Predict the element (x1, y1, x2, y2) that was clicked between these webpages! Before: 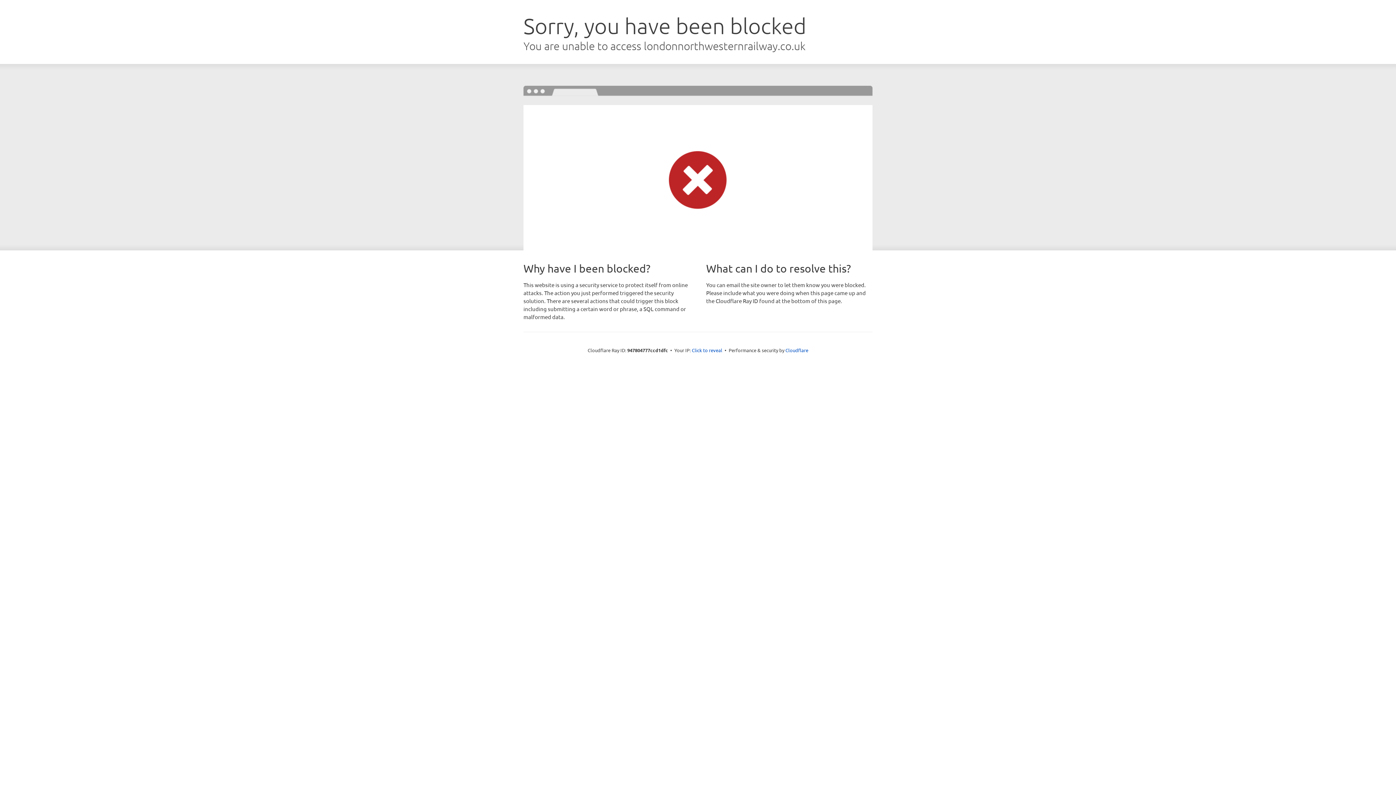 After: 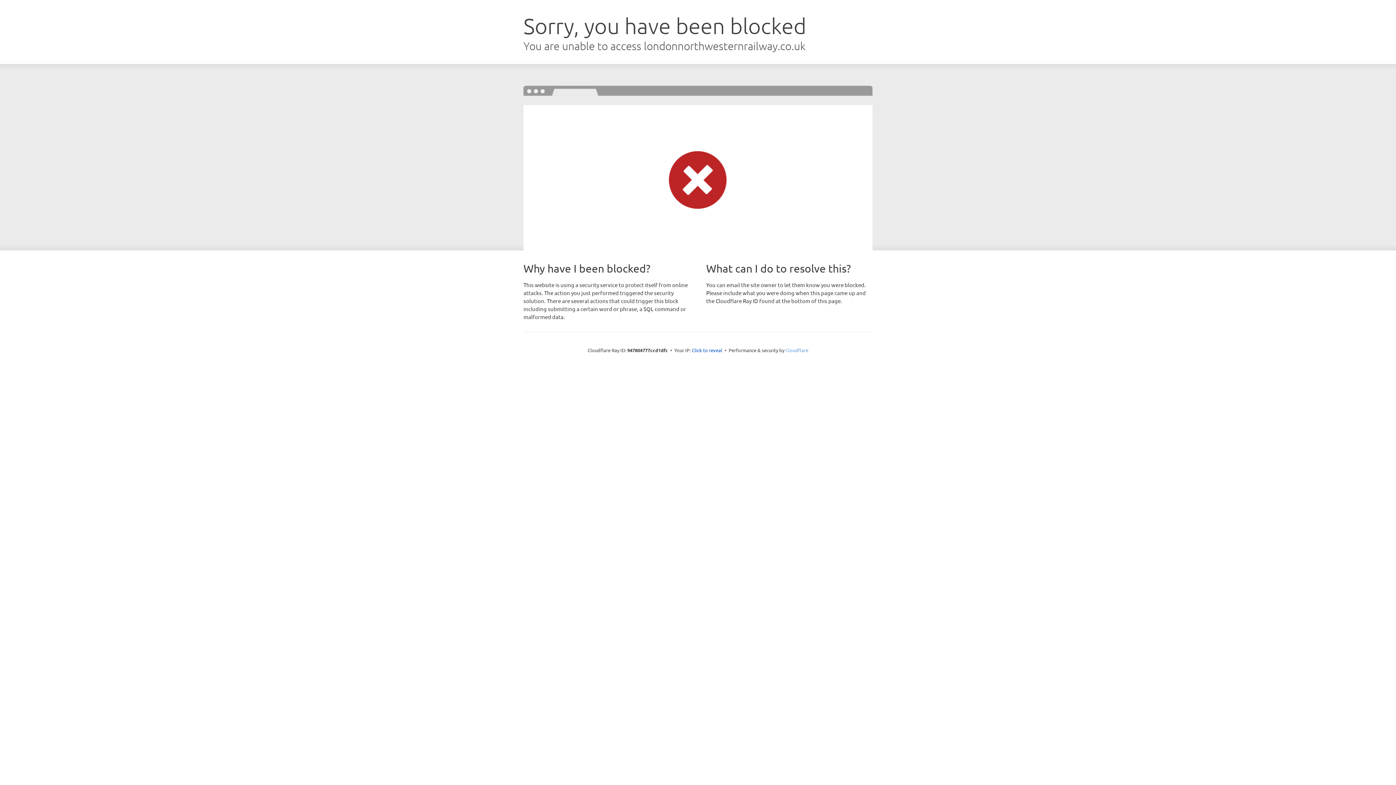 Action: label: Cloudflare bbox: (785, 347, 808, 353)